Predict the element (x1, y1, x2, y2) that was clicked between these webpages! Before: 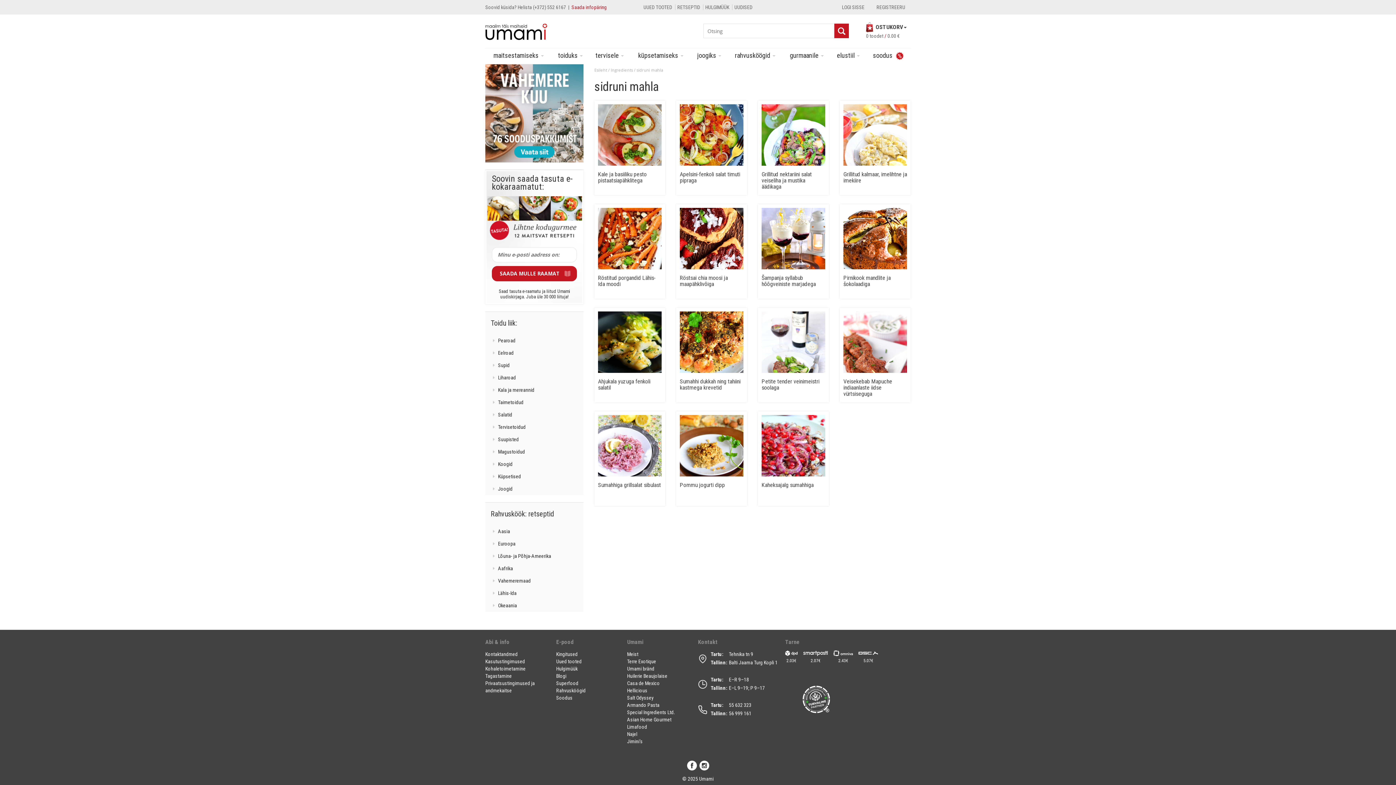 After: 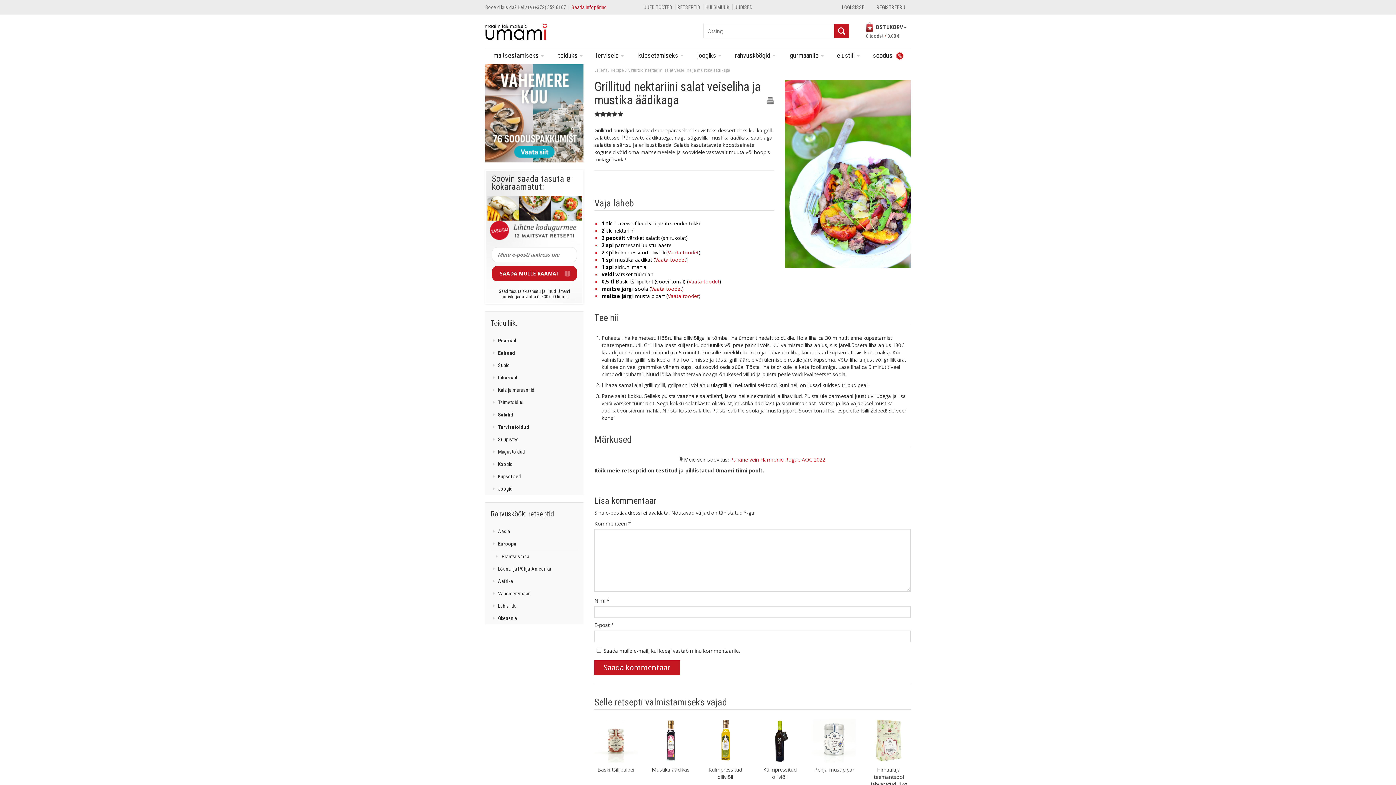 Action: label: Grillitud nektariini salat veiseliha ja mustika äädikaga bbox: (758, 100, 829, 195)